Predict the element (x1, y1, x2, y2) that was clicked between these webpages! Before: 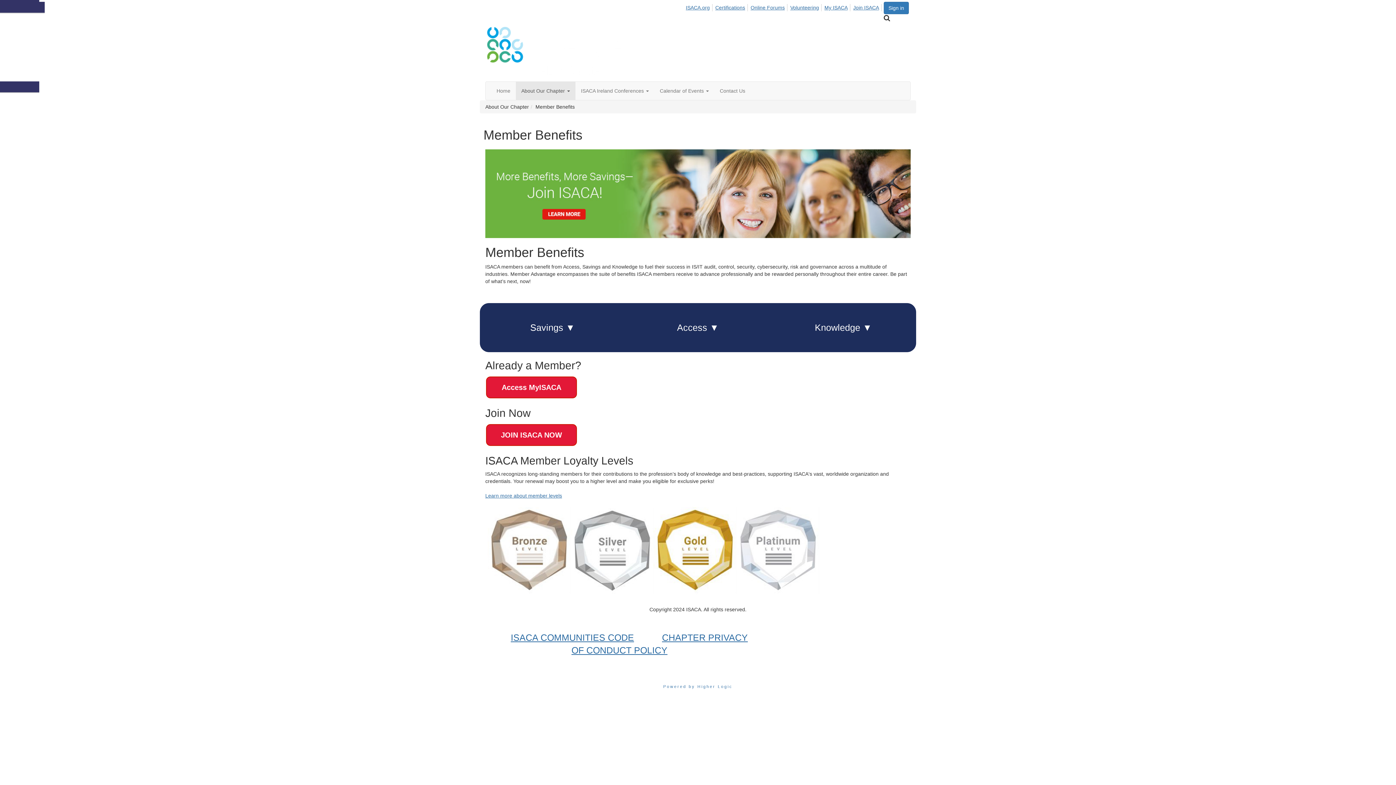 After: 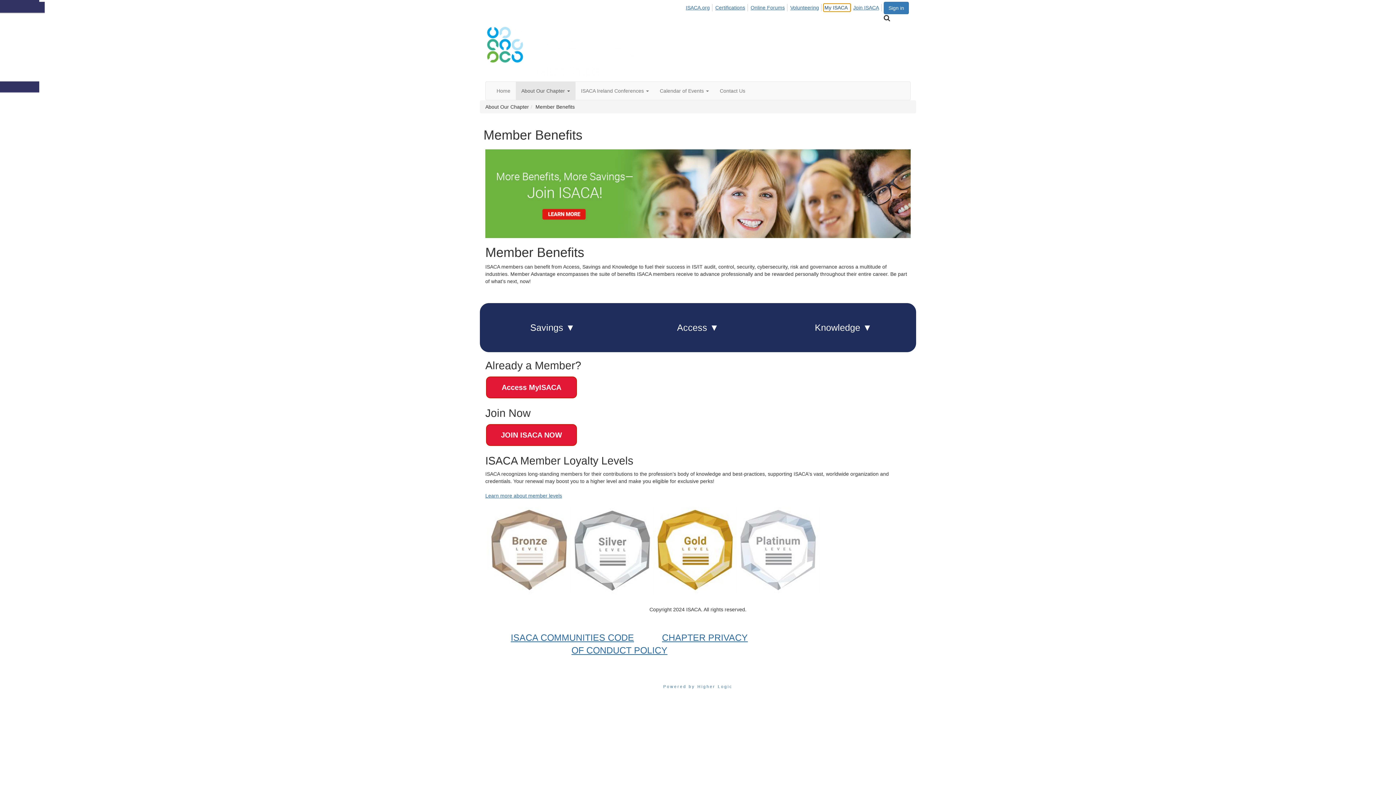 Action: label: My ISACA bbox: (823, 4, 850, 11)